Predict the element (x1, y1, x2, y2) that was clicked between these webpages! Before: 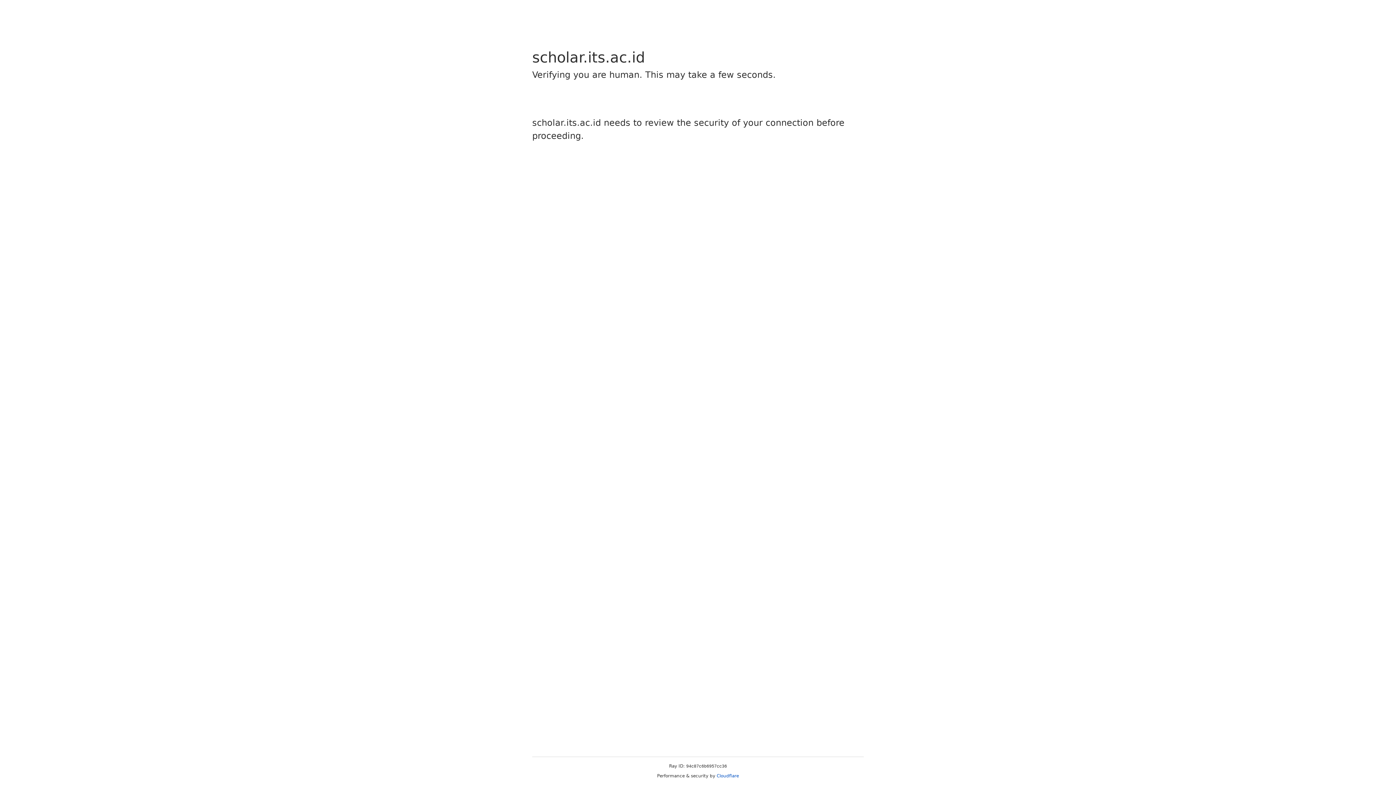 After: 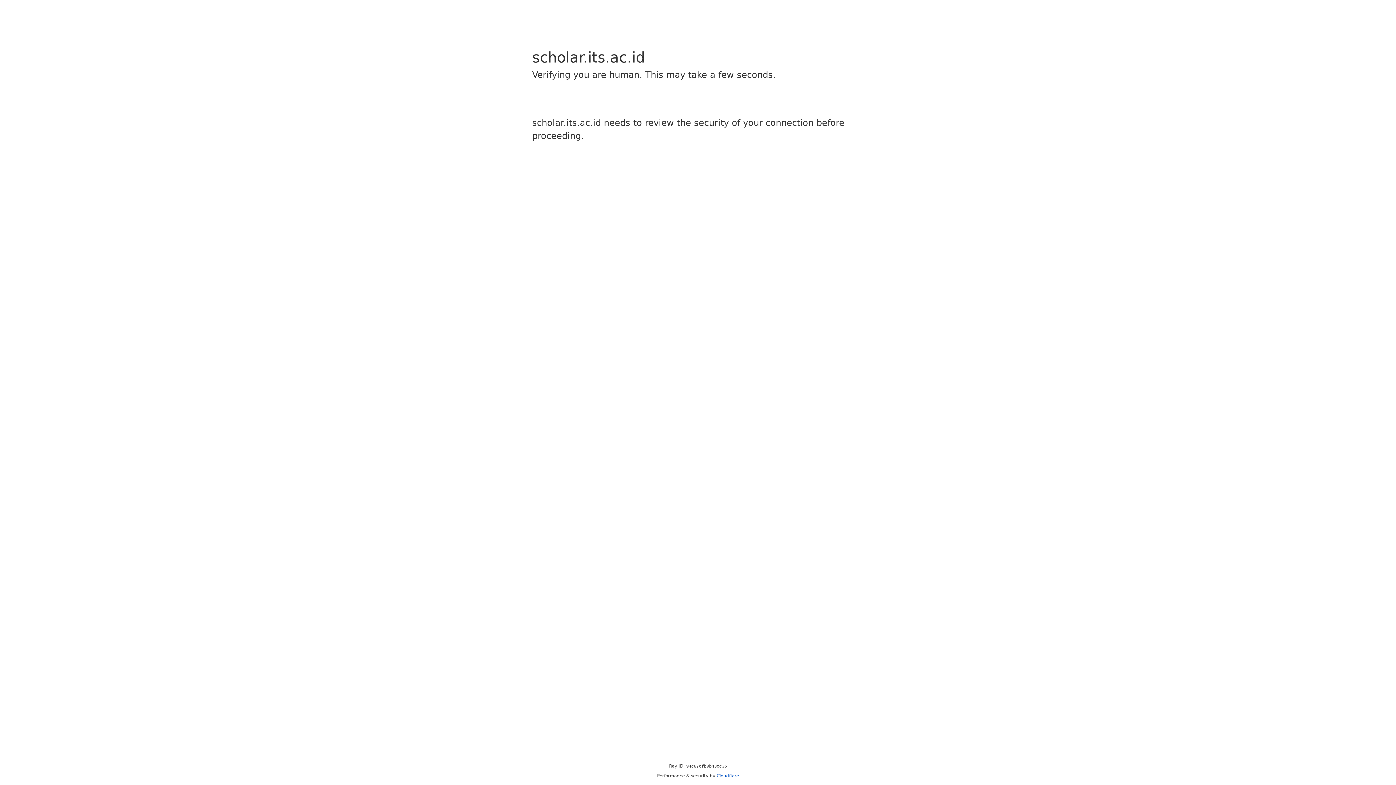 Action: bbox: (716, 773, 739, 778) label: Cloudflare